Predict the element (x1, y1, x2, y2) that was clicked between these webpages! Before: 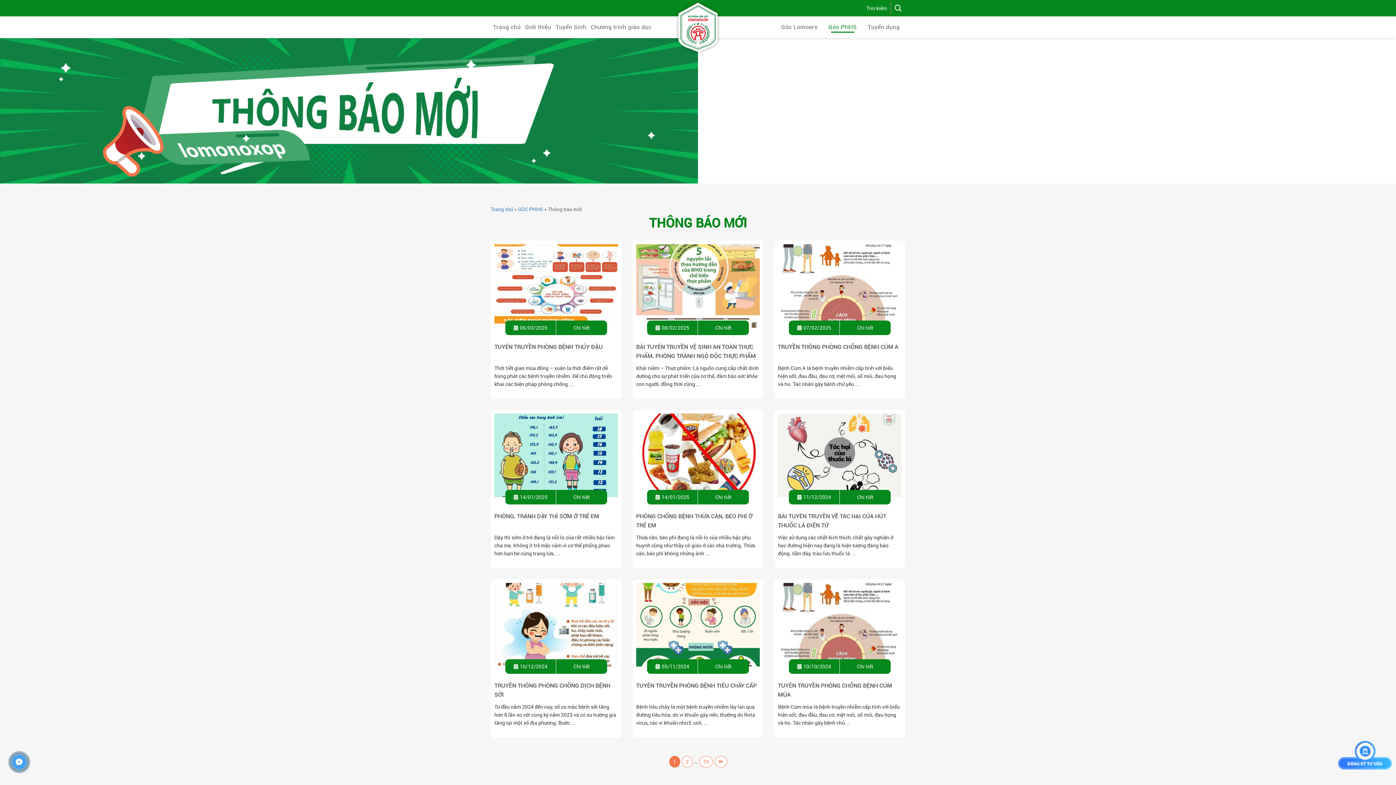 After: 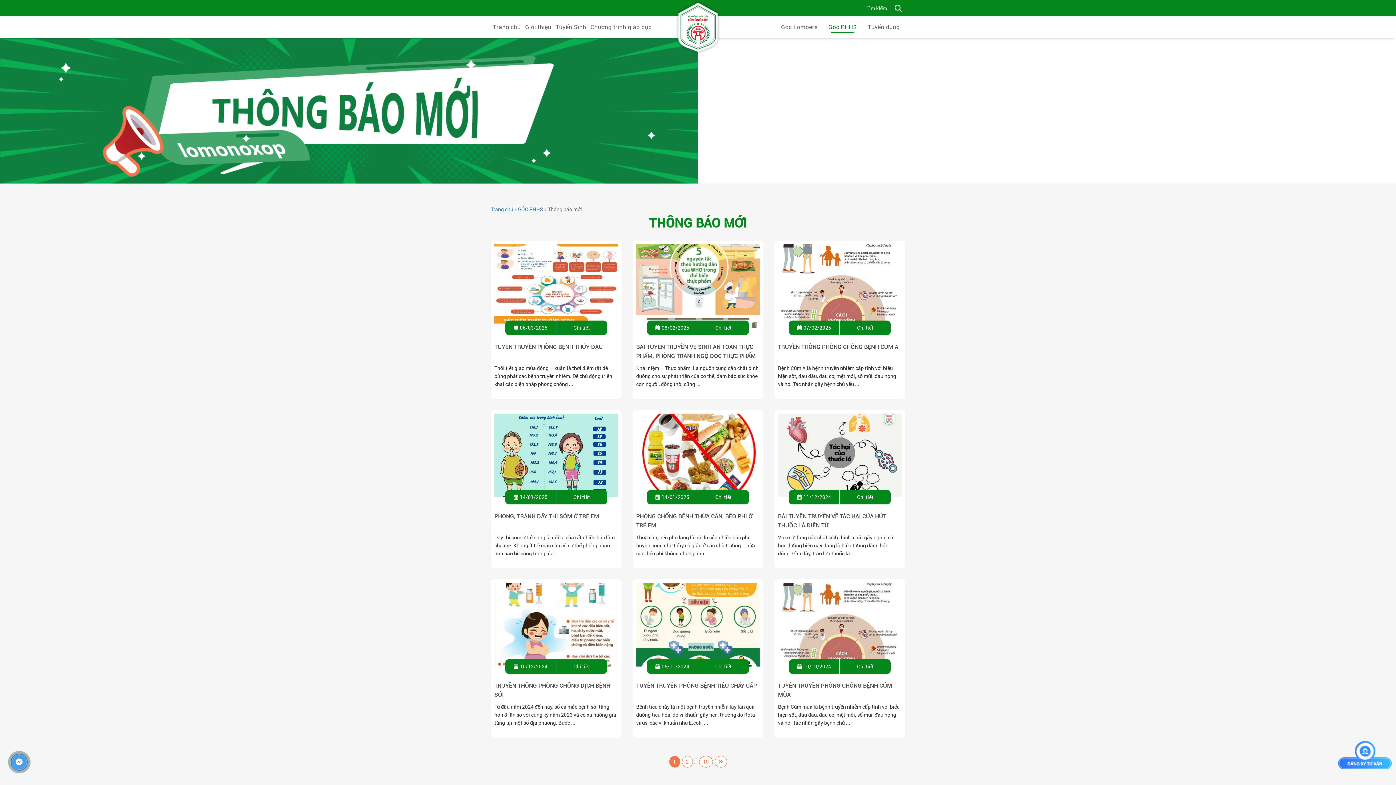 Action: bbox: (0, 38, 1396, 183)